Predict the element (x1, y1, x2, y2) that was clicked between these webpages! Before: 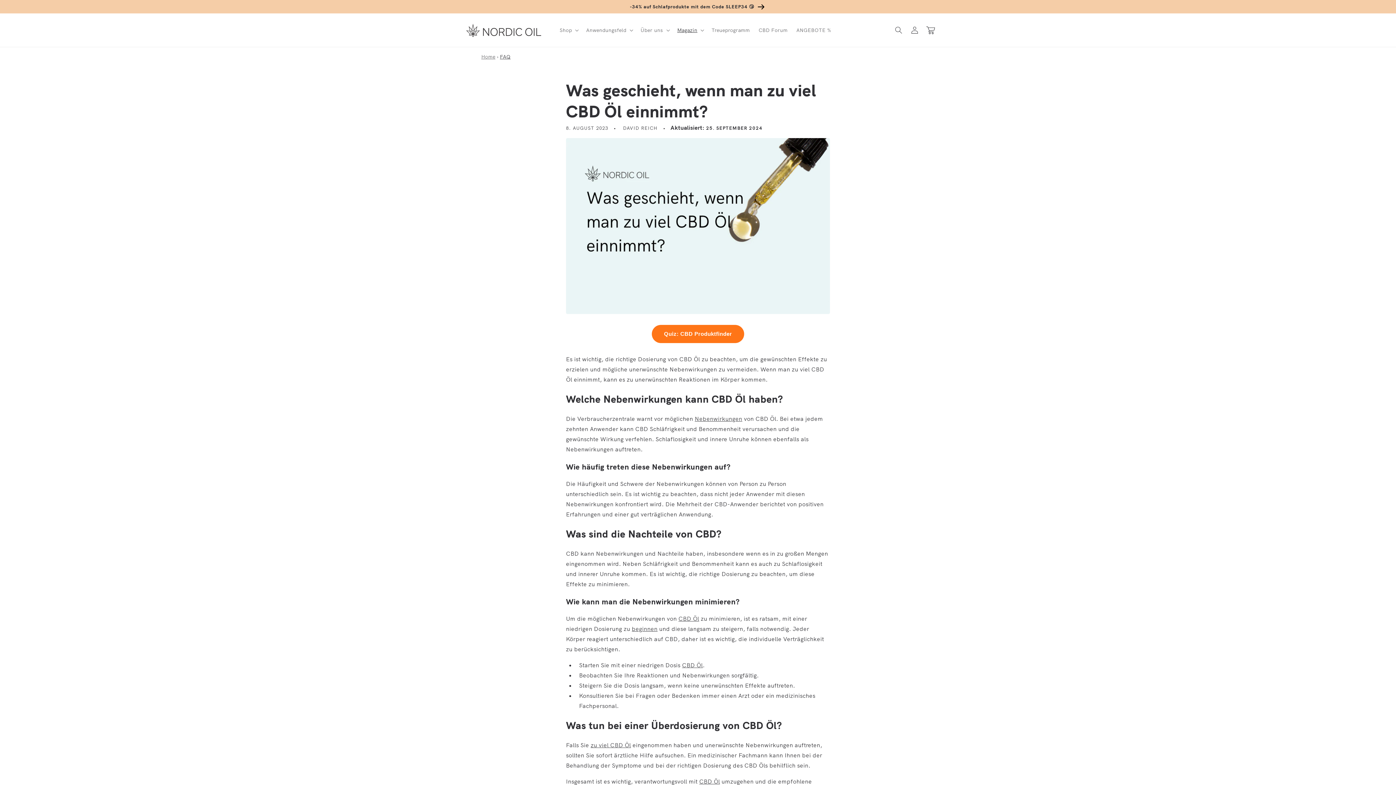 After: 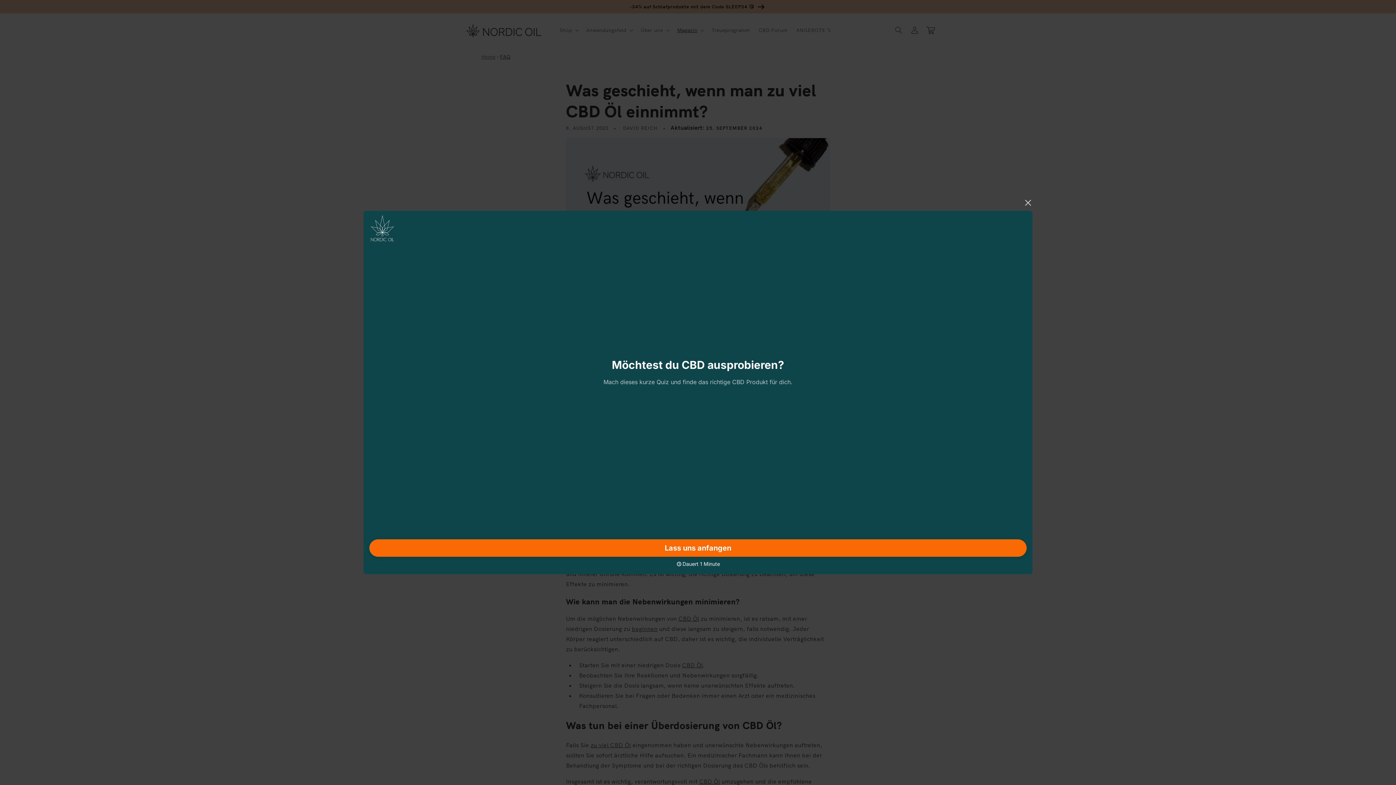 Action: label: Quiz: CBD Produktfinder bbox: (652, 325, 744, 343)